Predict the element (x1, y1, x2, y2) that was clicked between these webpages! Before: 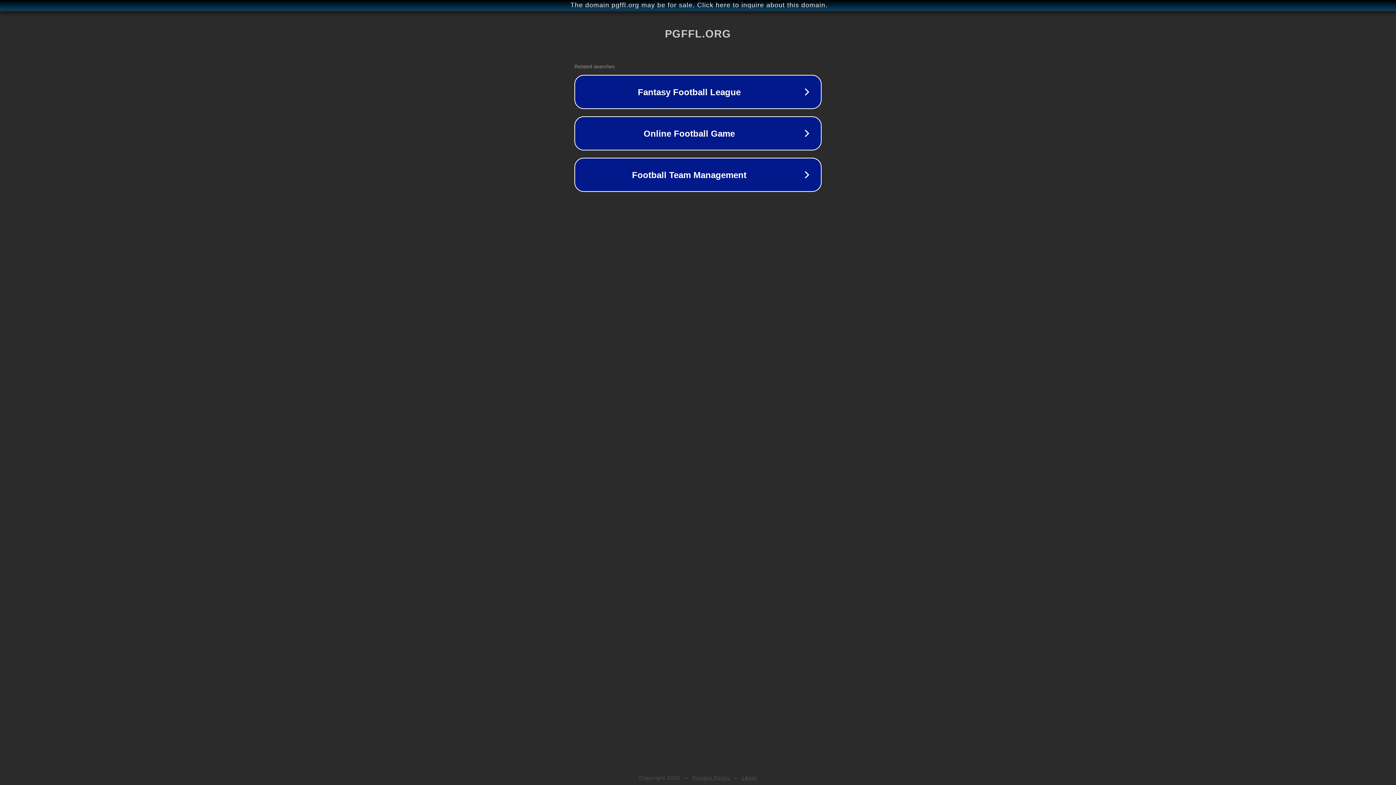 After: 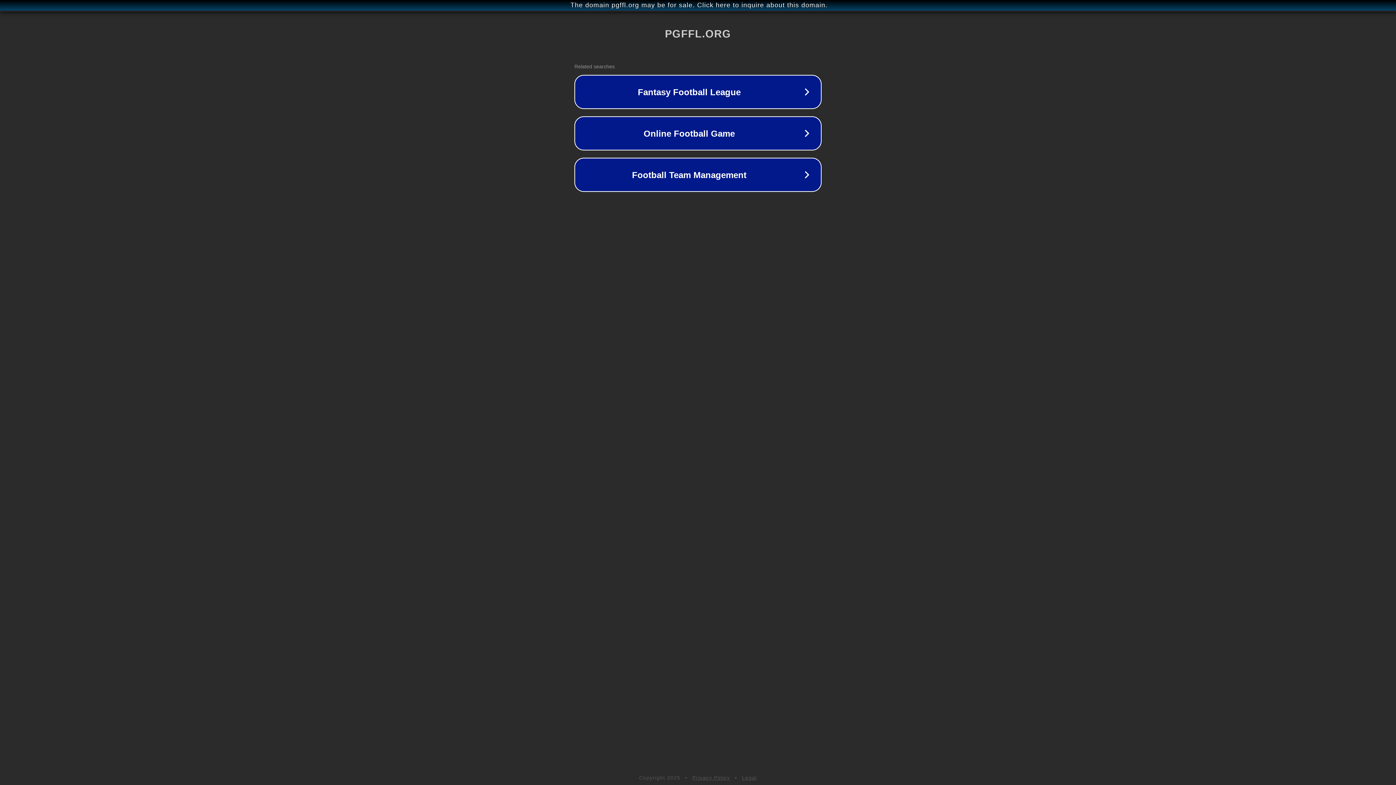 Action: label: Privacy Policy bbox: (692, 775, 730, 781)